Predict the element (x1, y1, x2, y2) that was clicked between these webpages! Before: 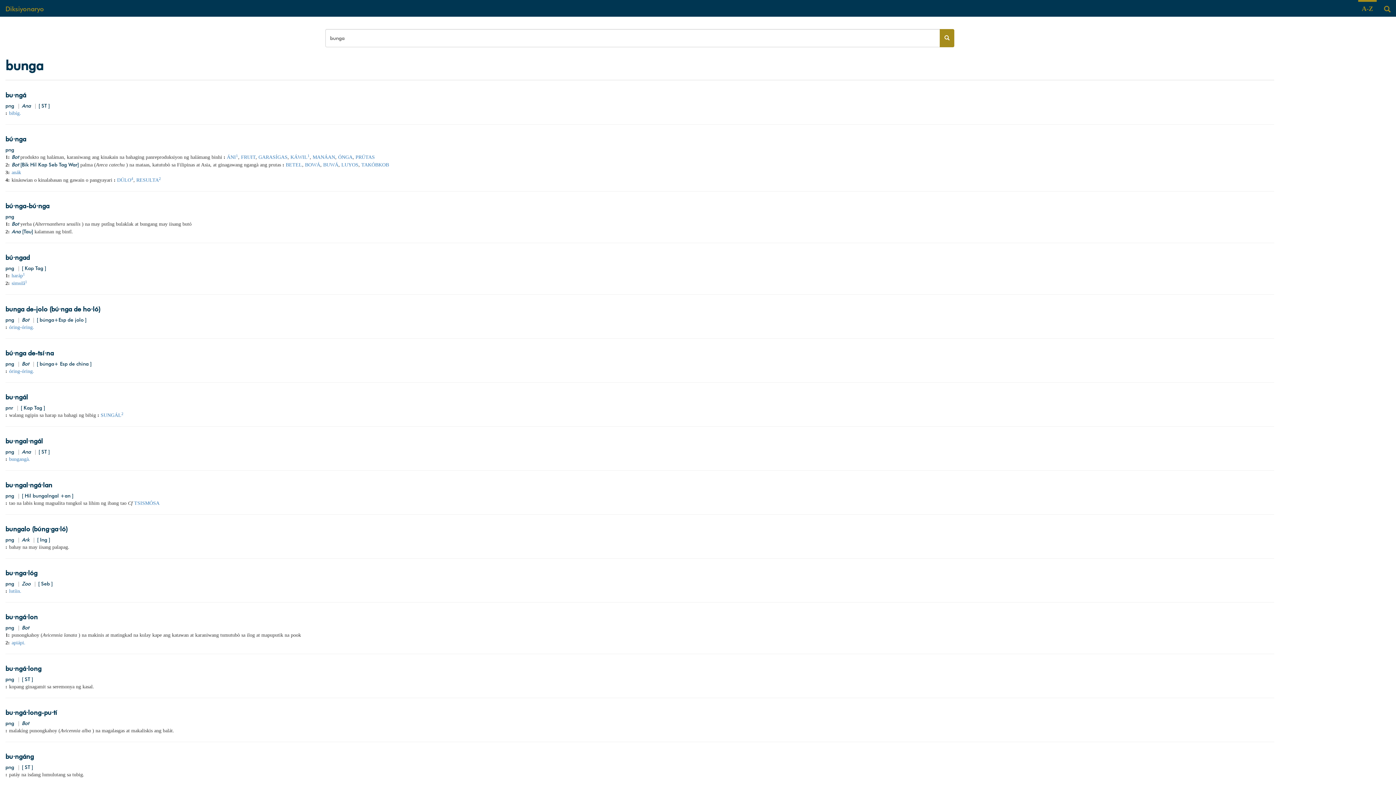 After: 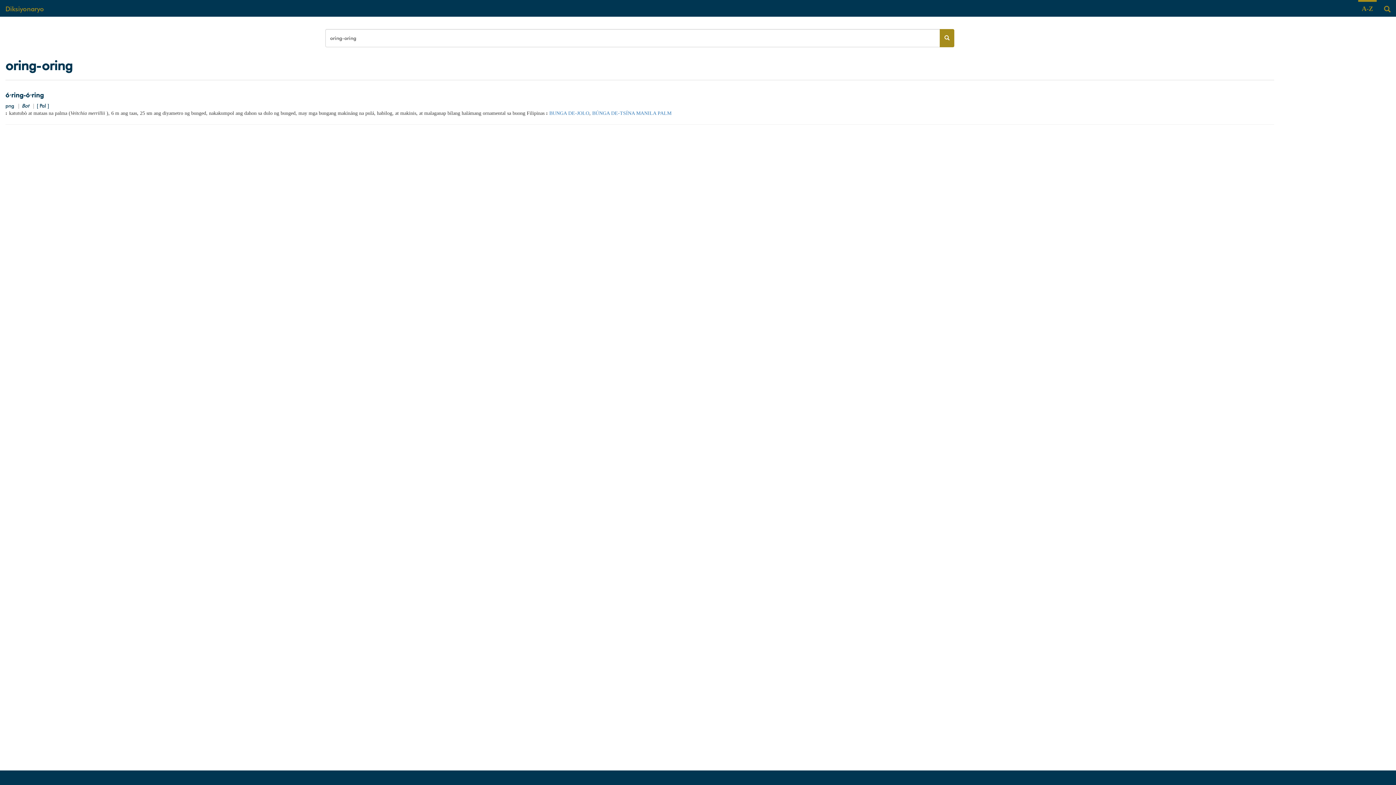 Action: bbox: (9, 324, 34, 330) label: óring-óring.